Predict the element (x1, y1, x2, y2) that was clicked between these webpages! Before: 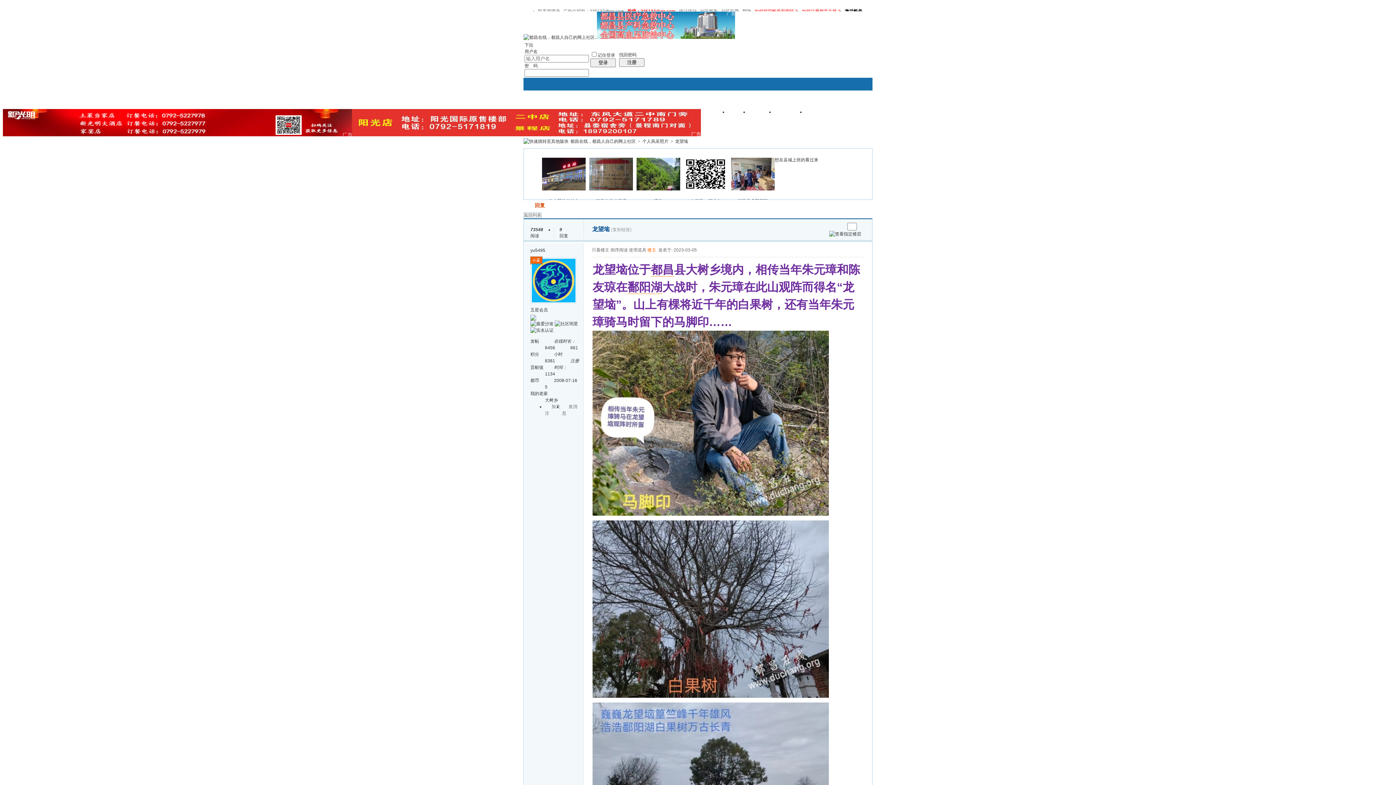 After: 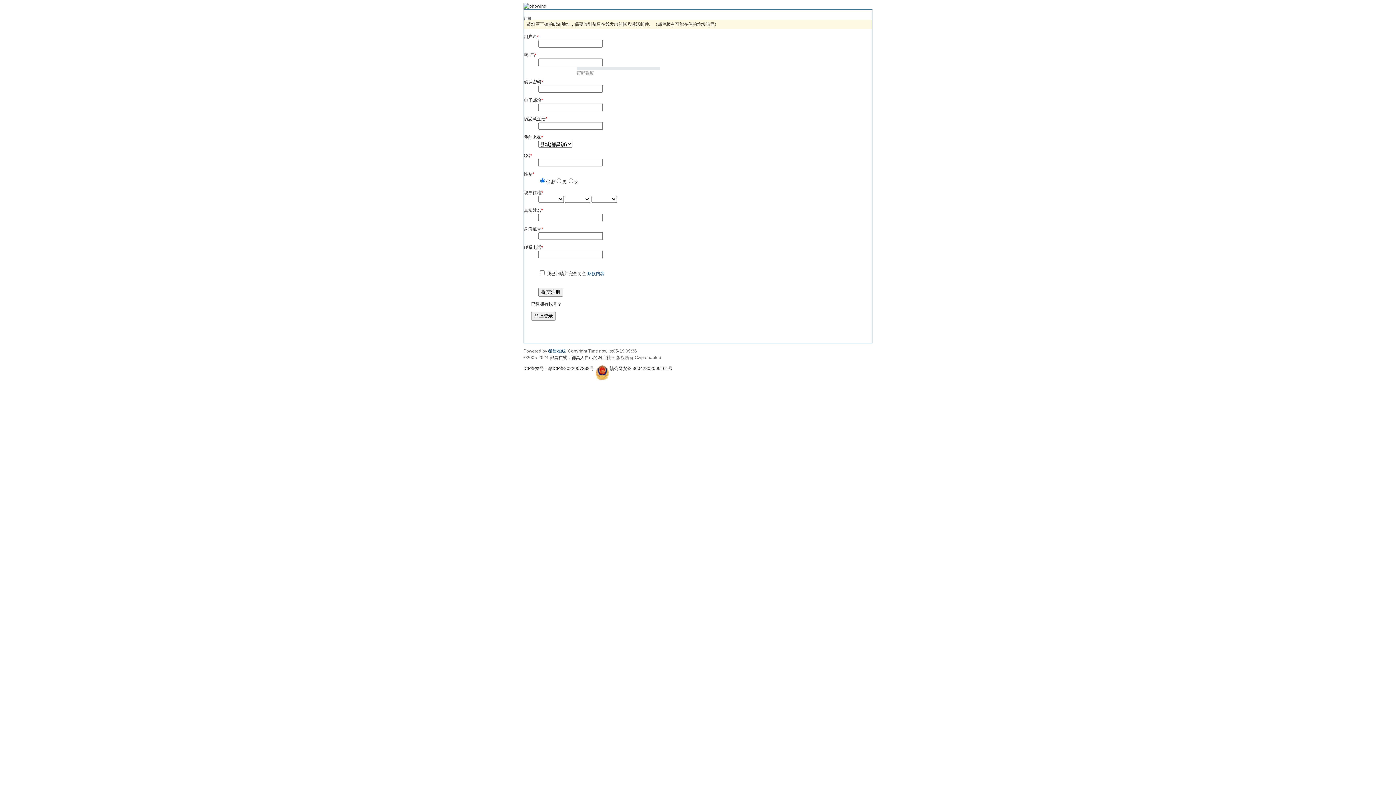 Action: bbox: (619, 58, 644, 66) label: 注册